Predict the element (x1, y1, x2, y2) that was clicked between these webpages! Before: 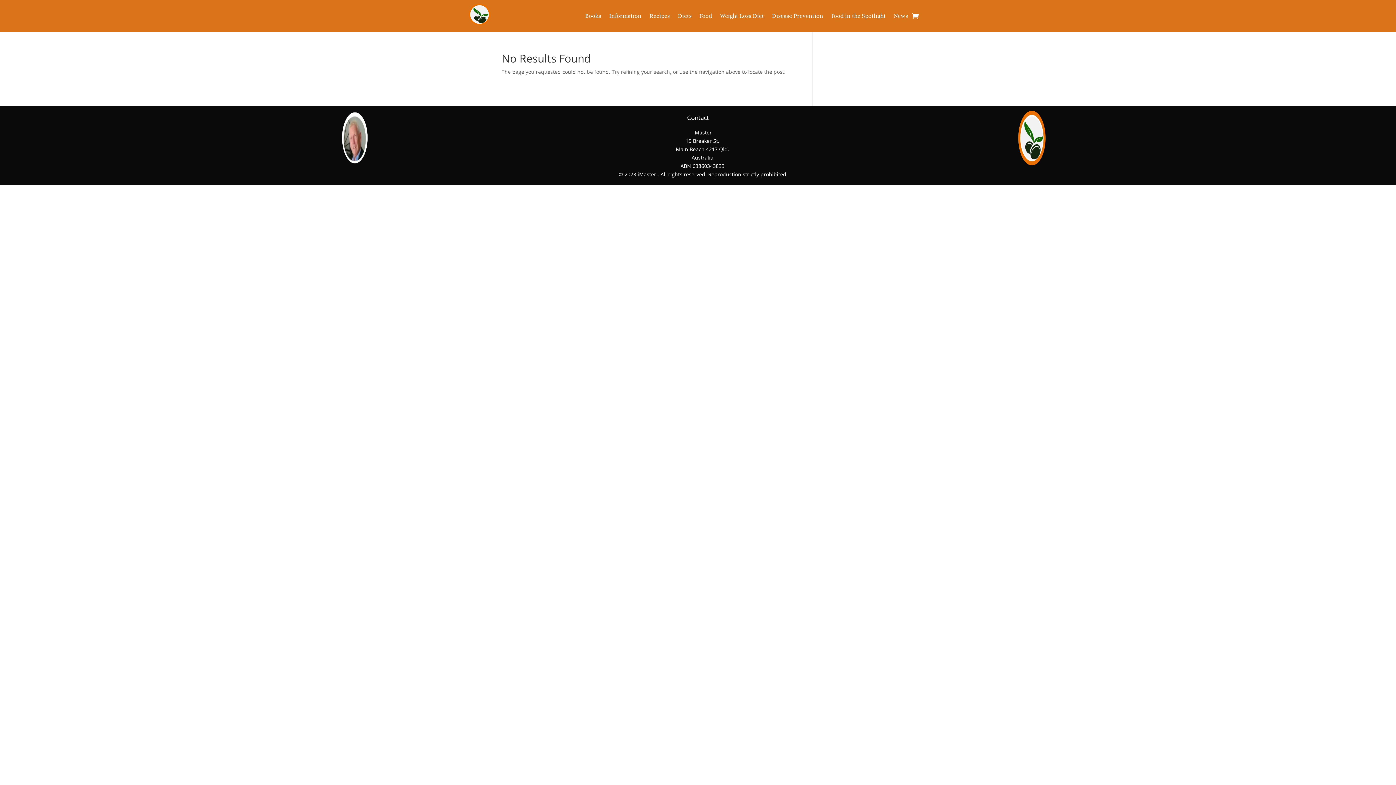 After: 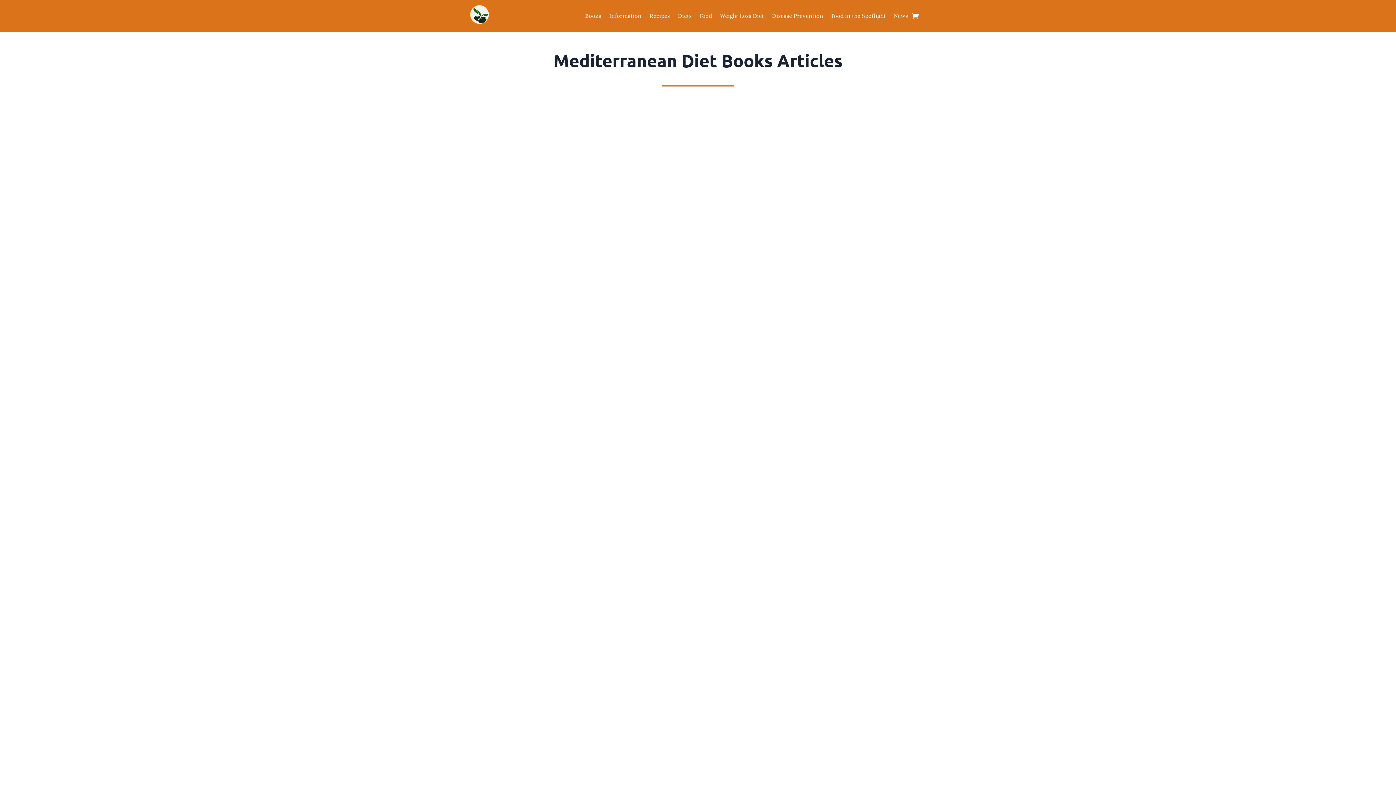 Action: bbox: (585, 13, 601, 21) label: Books